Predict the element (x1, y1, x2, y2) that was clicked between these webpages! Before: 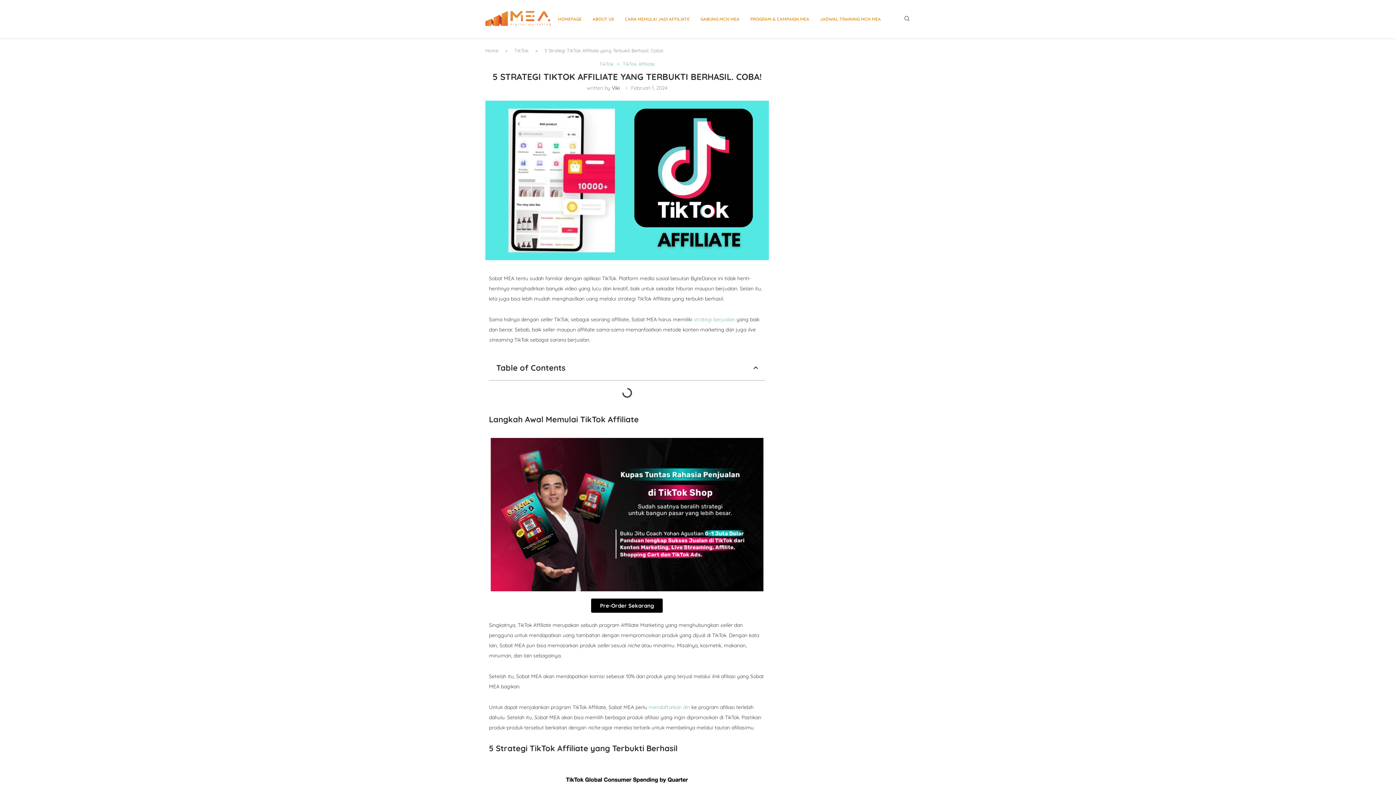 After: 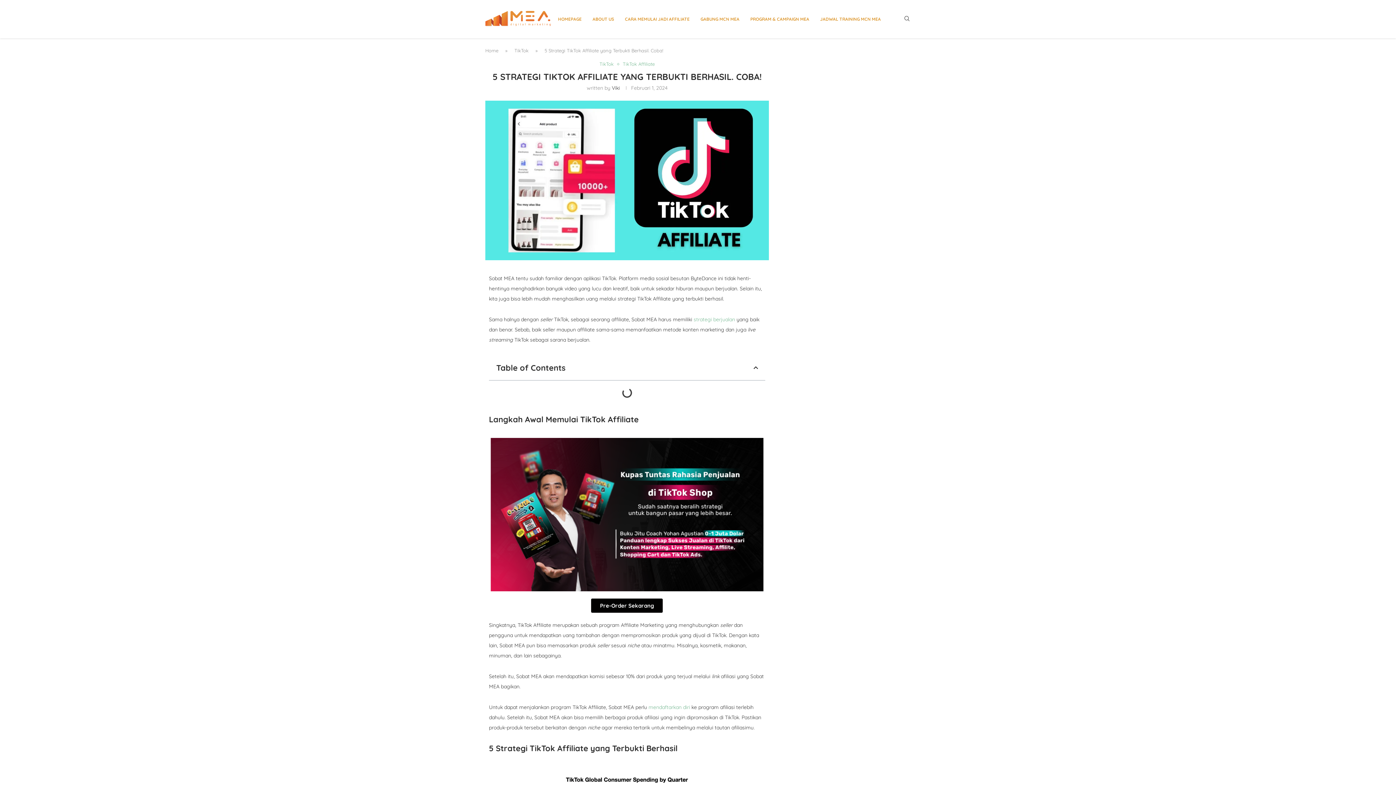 Action: bbox: (485, 100, 769, 107)